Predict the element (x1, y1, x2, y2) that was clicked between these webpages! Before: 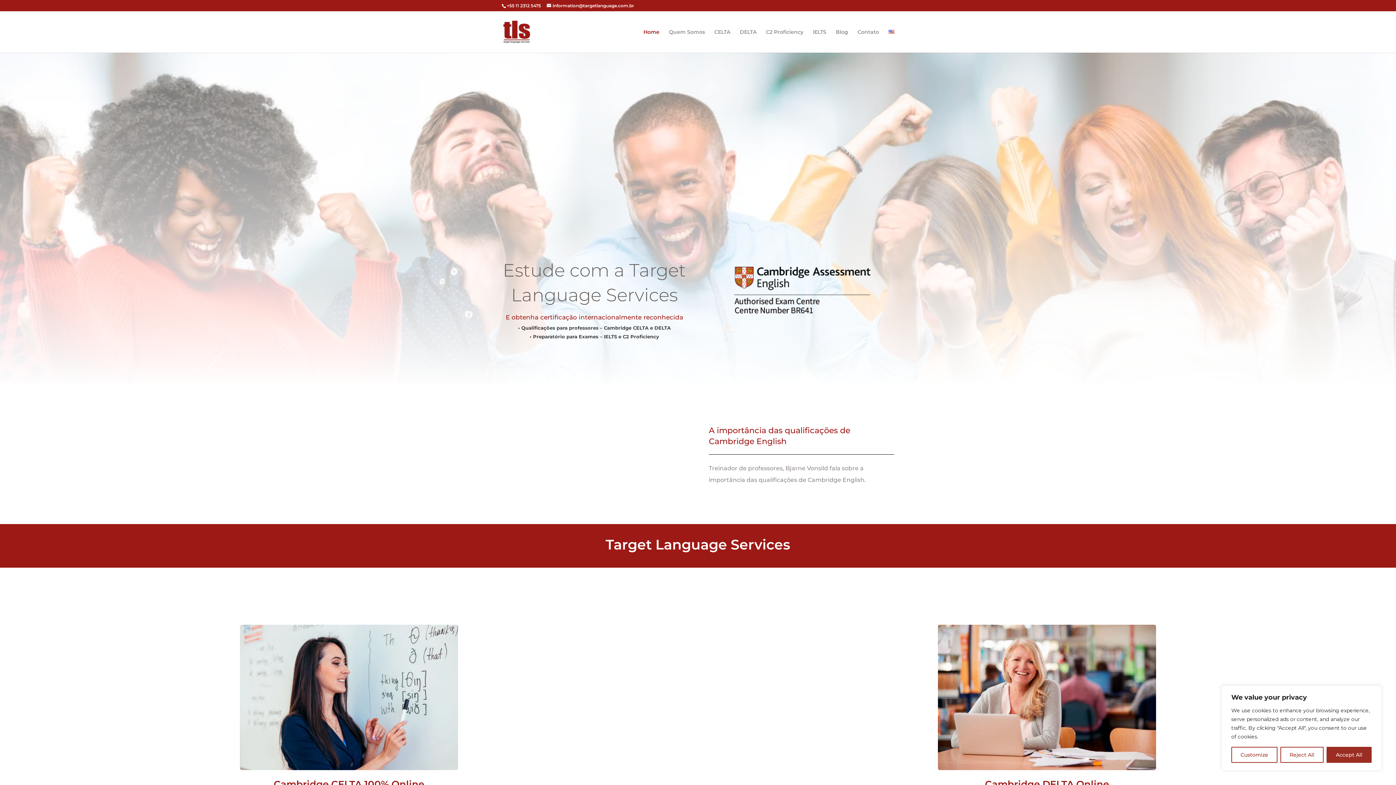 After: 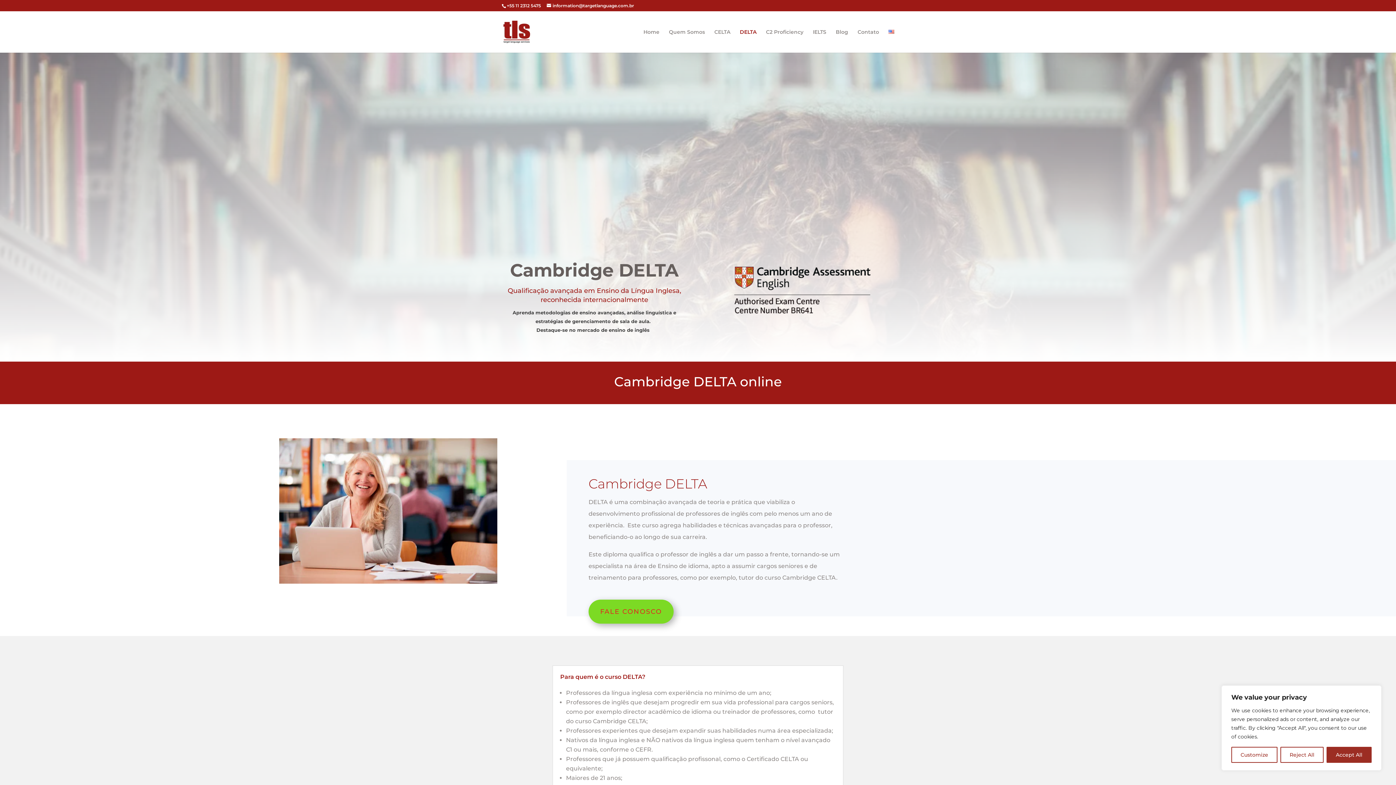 Action: label: DELTA bbox: (740, 29, 756, 52)